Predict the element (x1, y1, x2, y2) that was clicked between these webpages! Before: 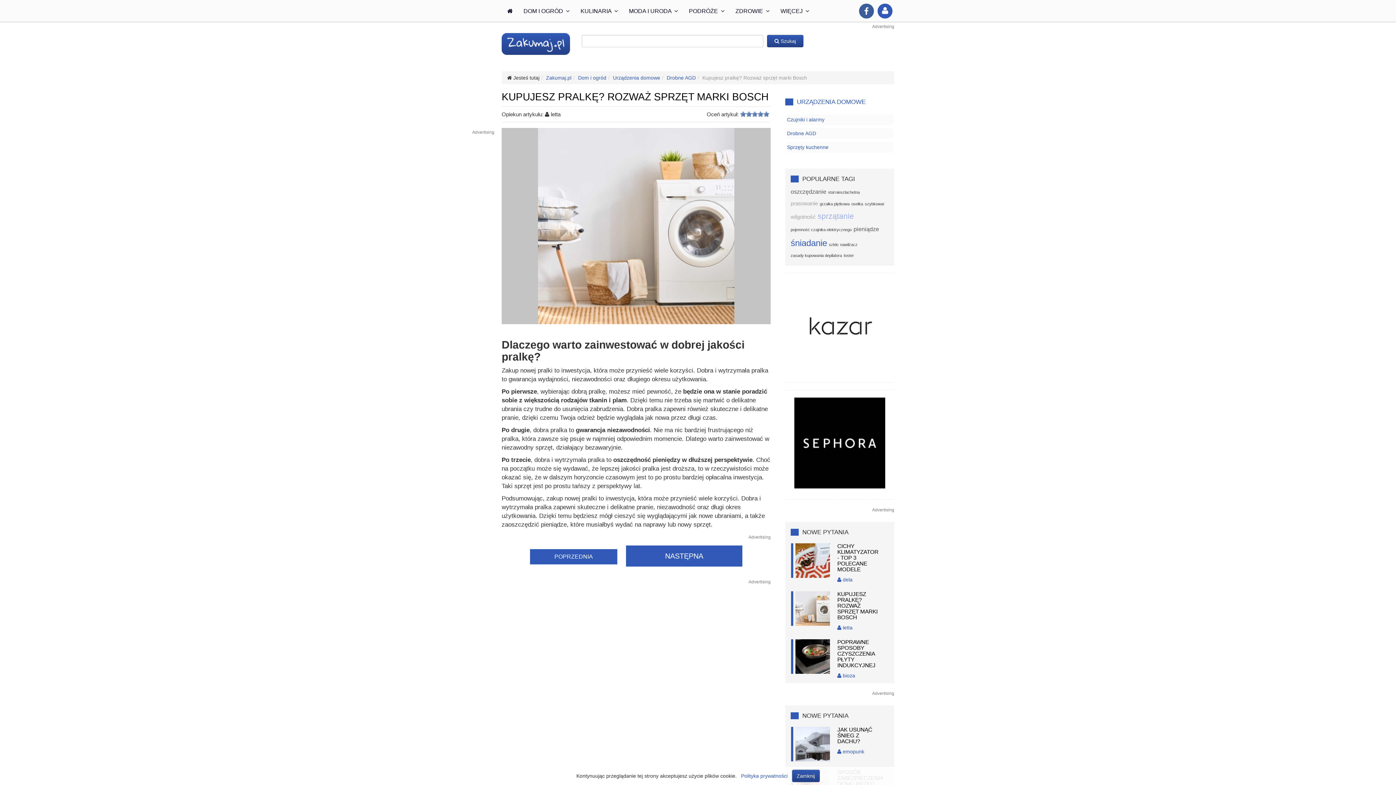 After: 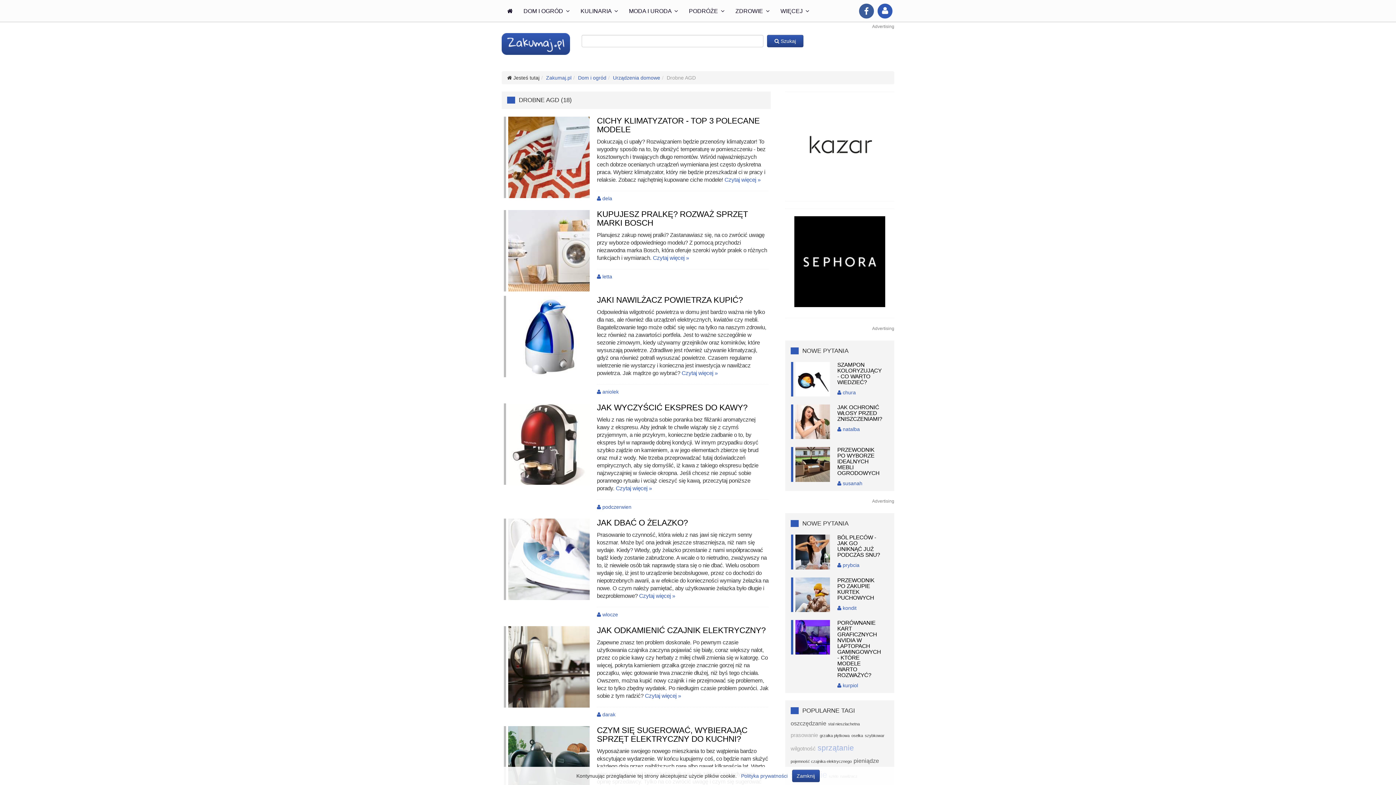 Action: bbox: (787, 130, 816, 136) label: Drobne AGD